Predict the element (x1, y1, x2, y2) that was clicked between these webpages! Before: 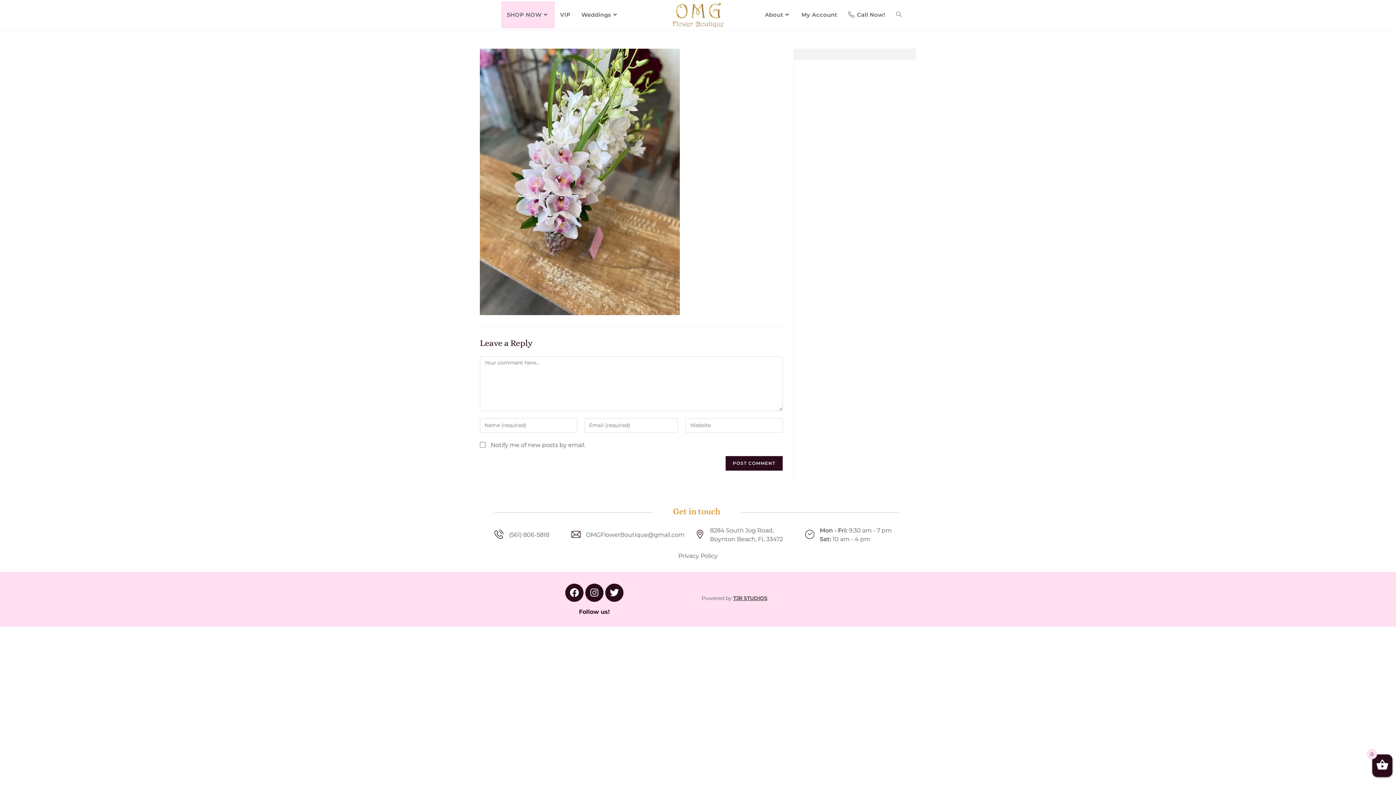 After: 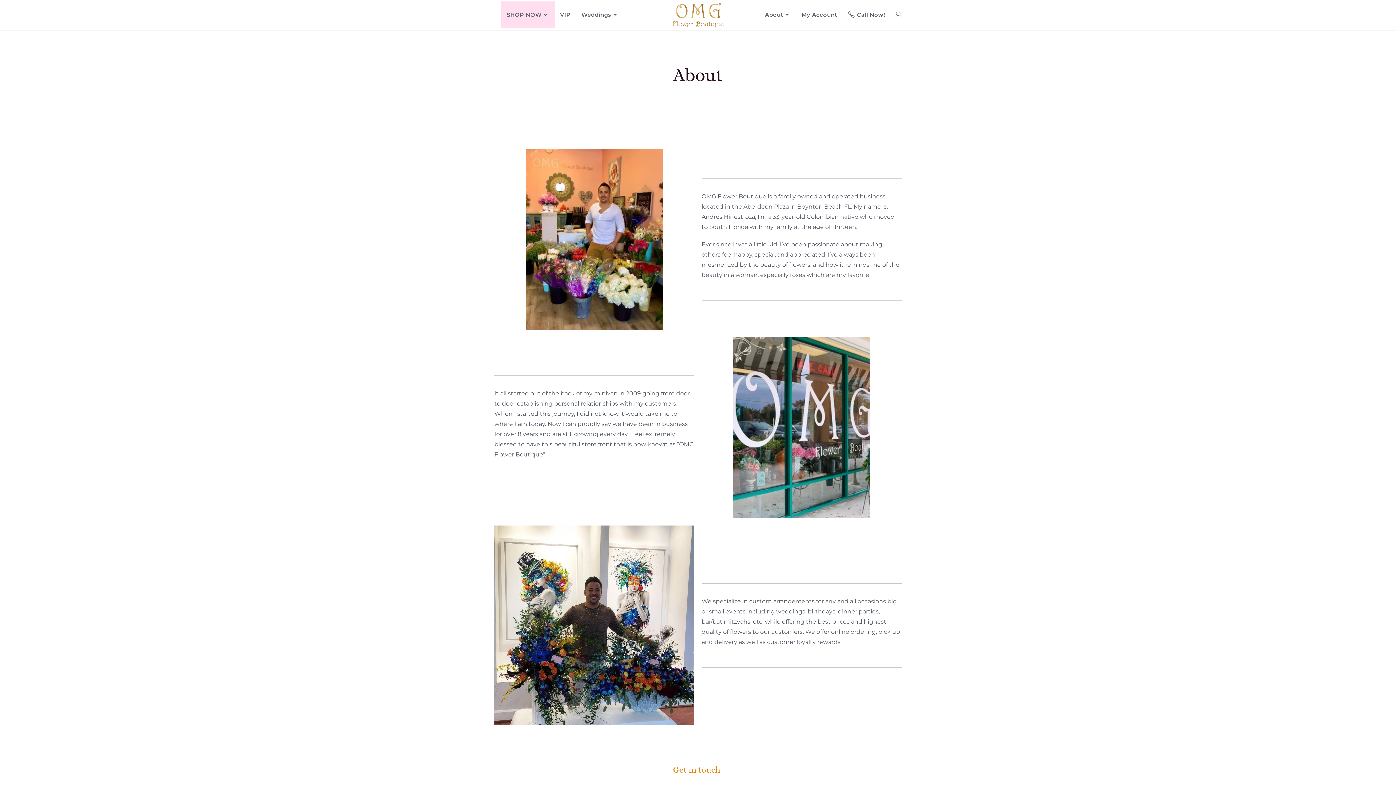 Action: bbox: (759, 1, 796, 28) label: About